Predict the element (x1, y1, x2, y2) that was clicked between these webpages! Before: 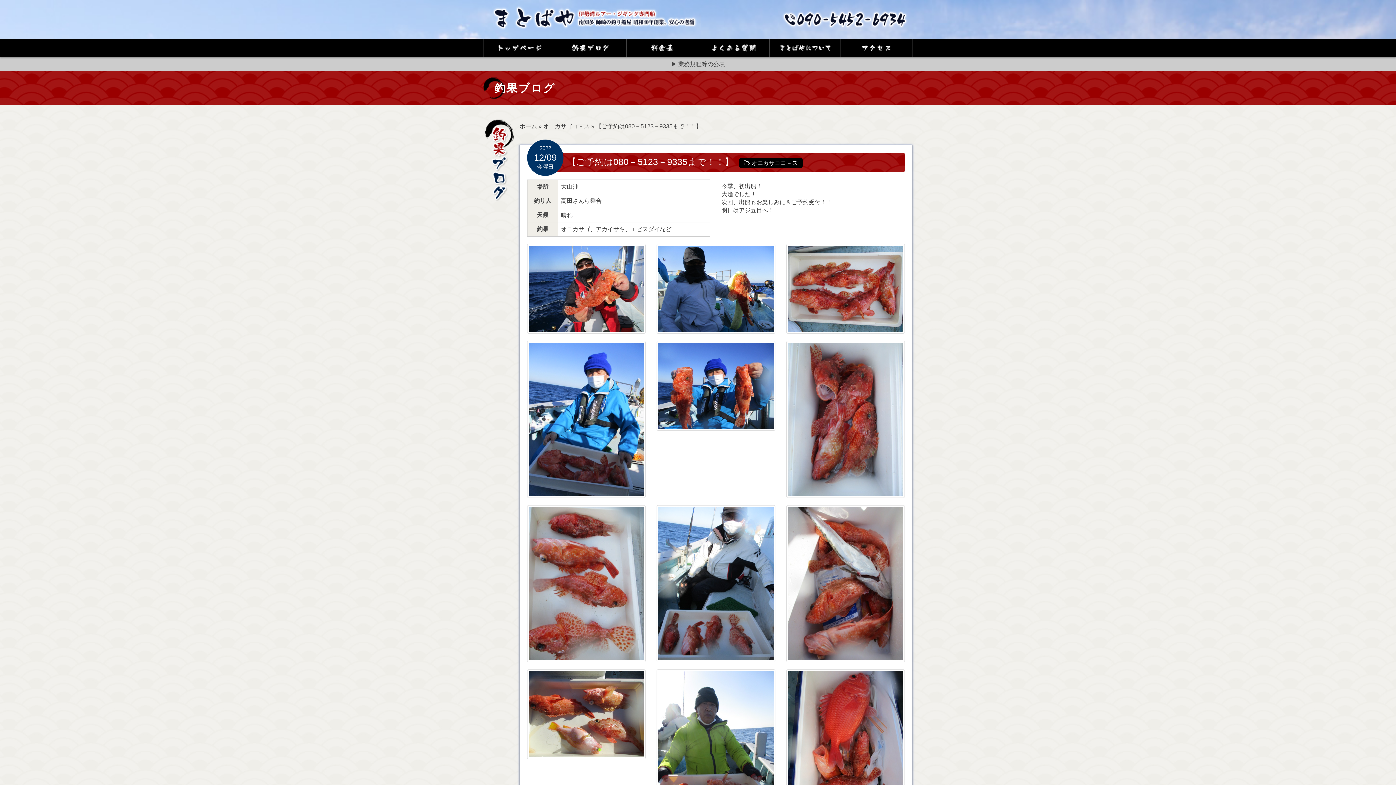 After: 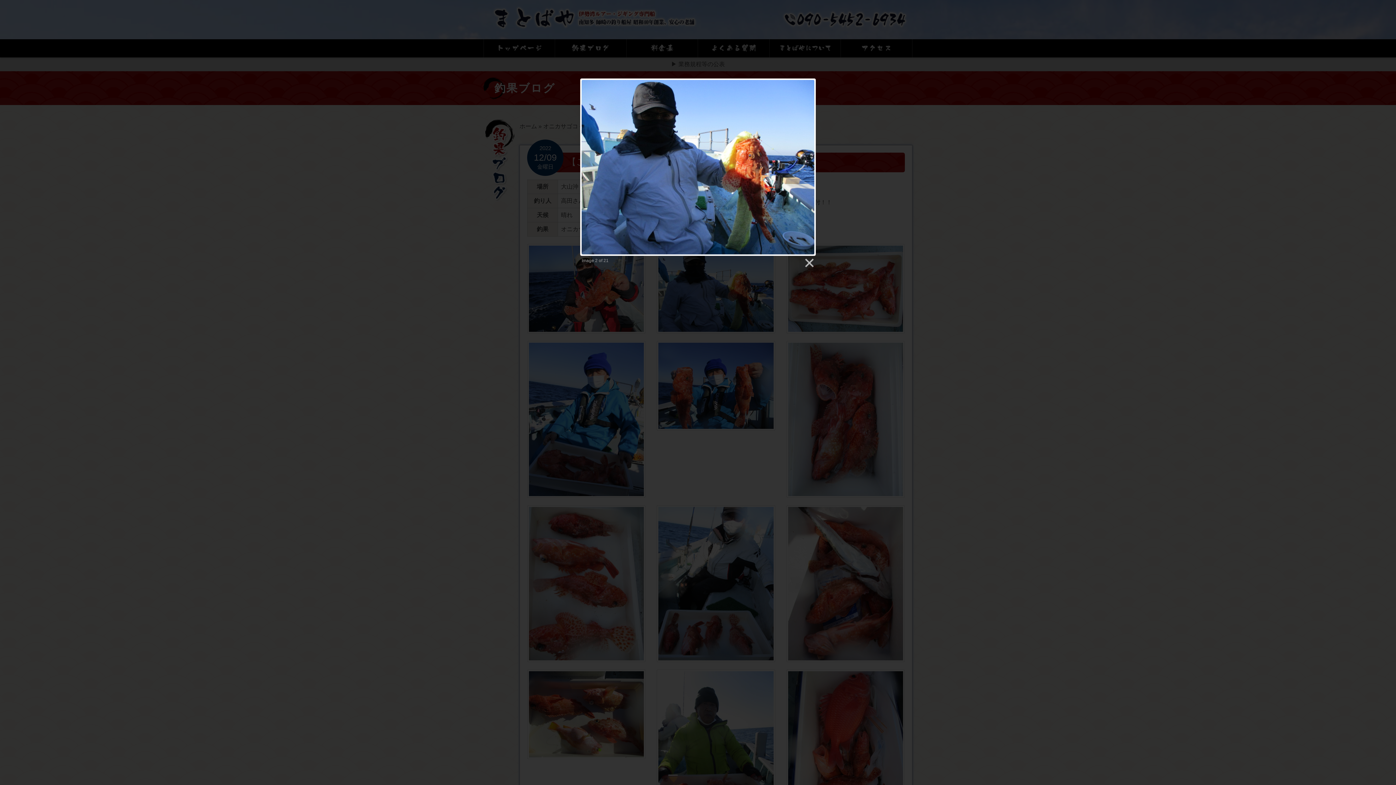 Action: bbox: (656, 285, 775, 291)